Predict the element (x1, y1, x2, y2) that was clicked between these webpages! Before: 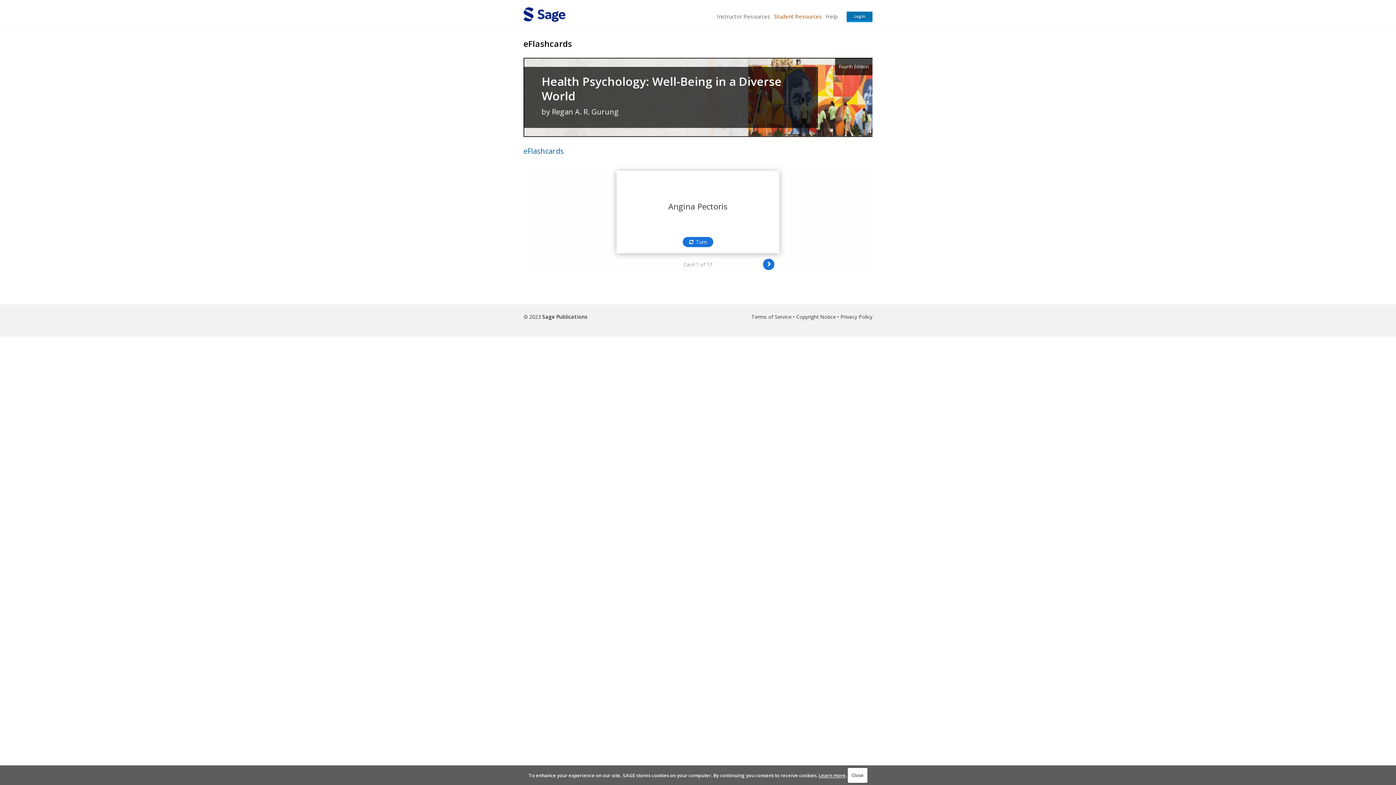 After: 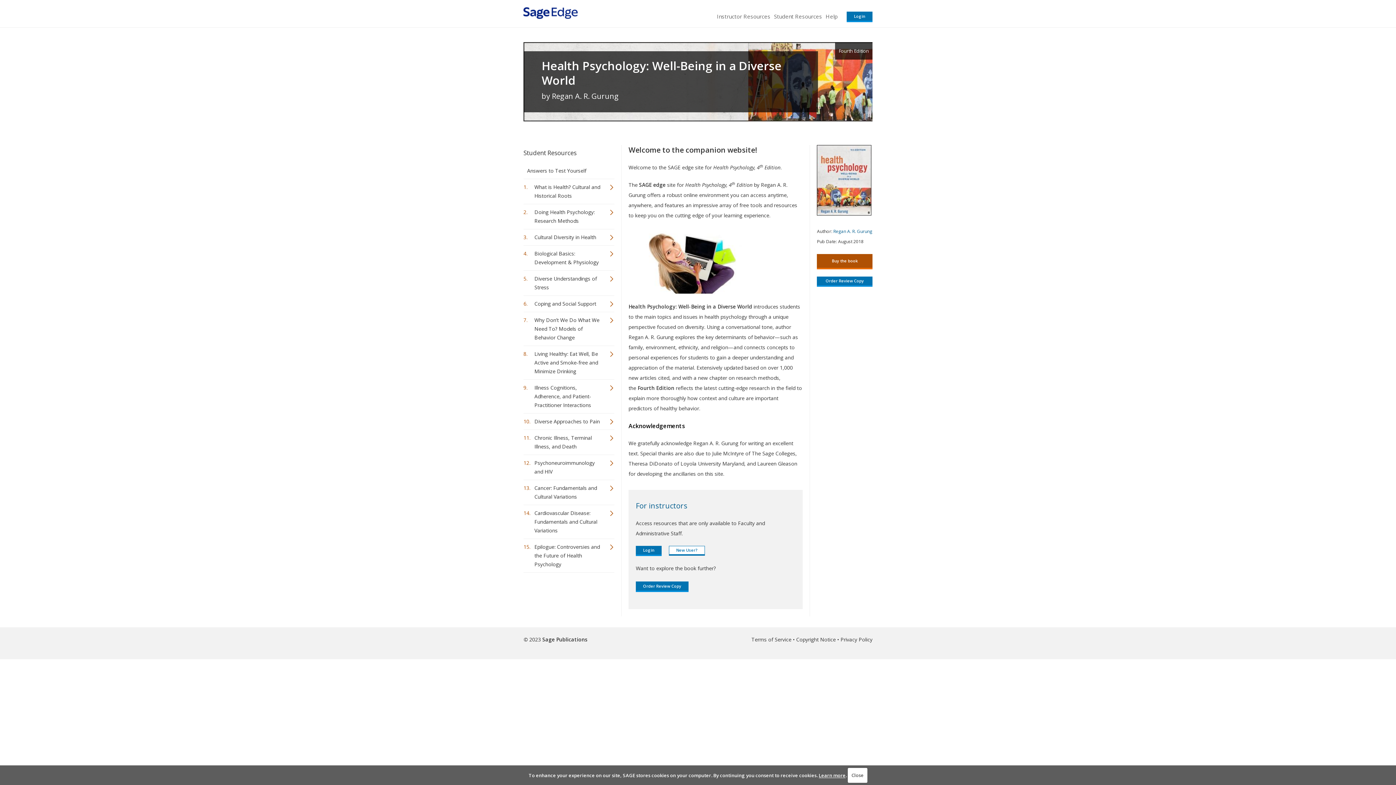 Action: bbox: (541, 74, 810, 103) label: Health Psychology: Well-Being in a Diverse World